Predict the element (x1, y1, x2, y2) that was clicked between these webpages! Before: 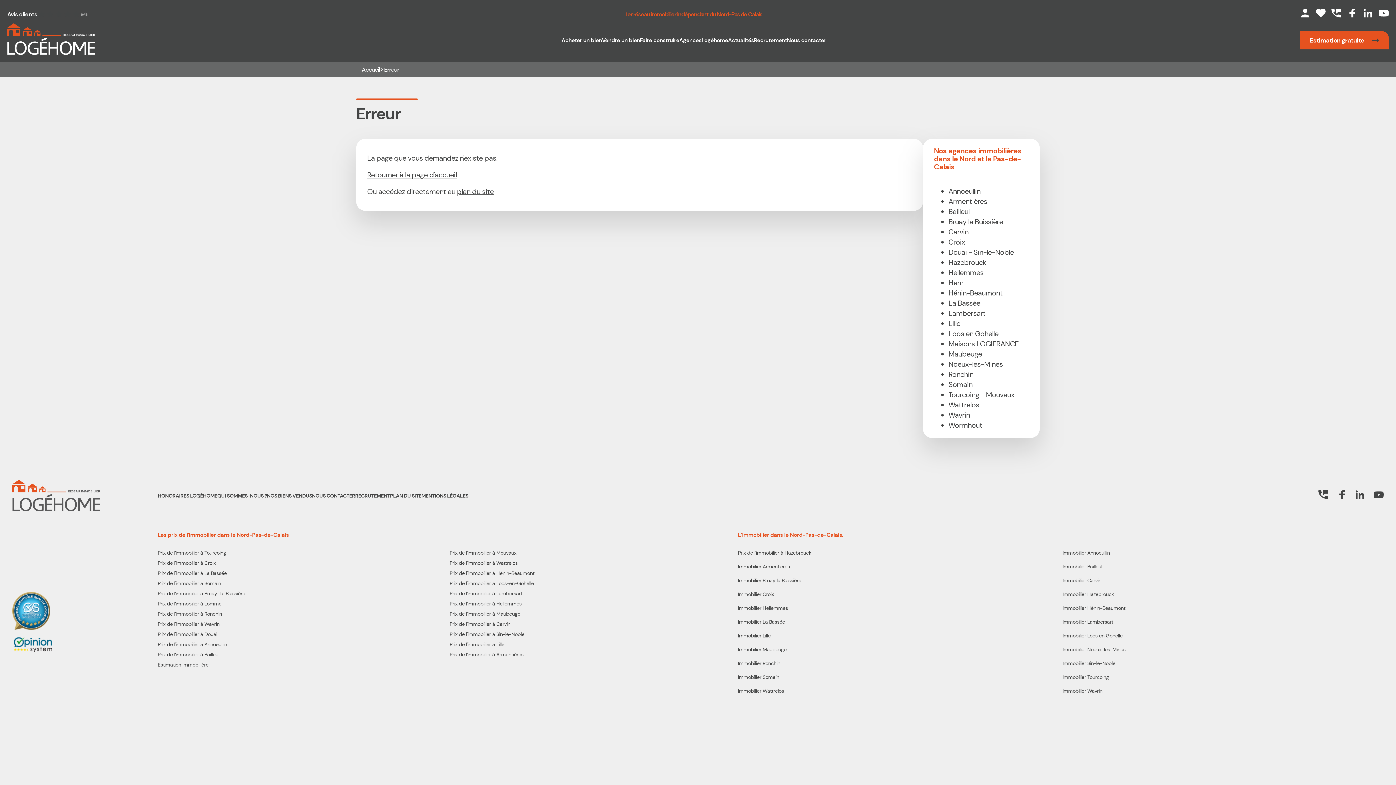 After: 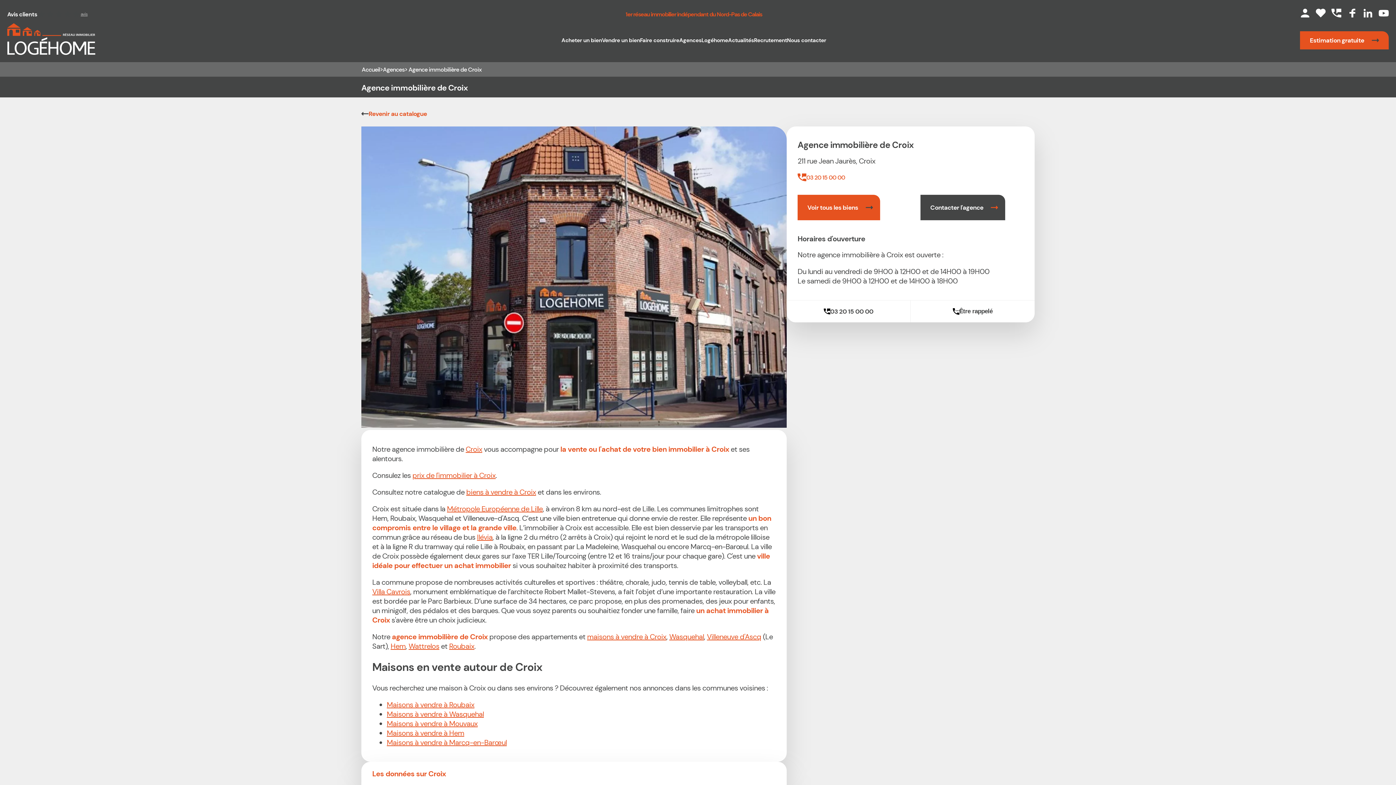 Action: label: Croix bbox: (948, 237, 965, 246)